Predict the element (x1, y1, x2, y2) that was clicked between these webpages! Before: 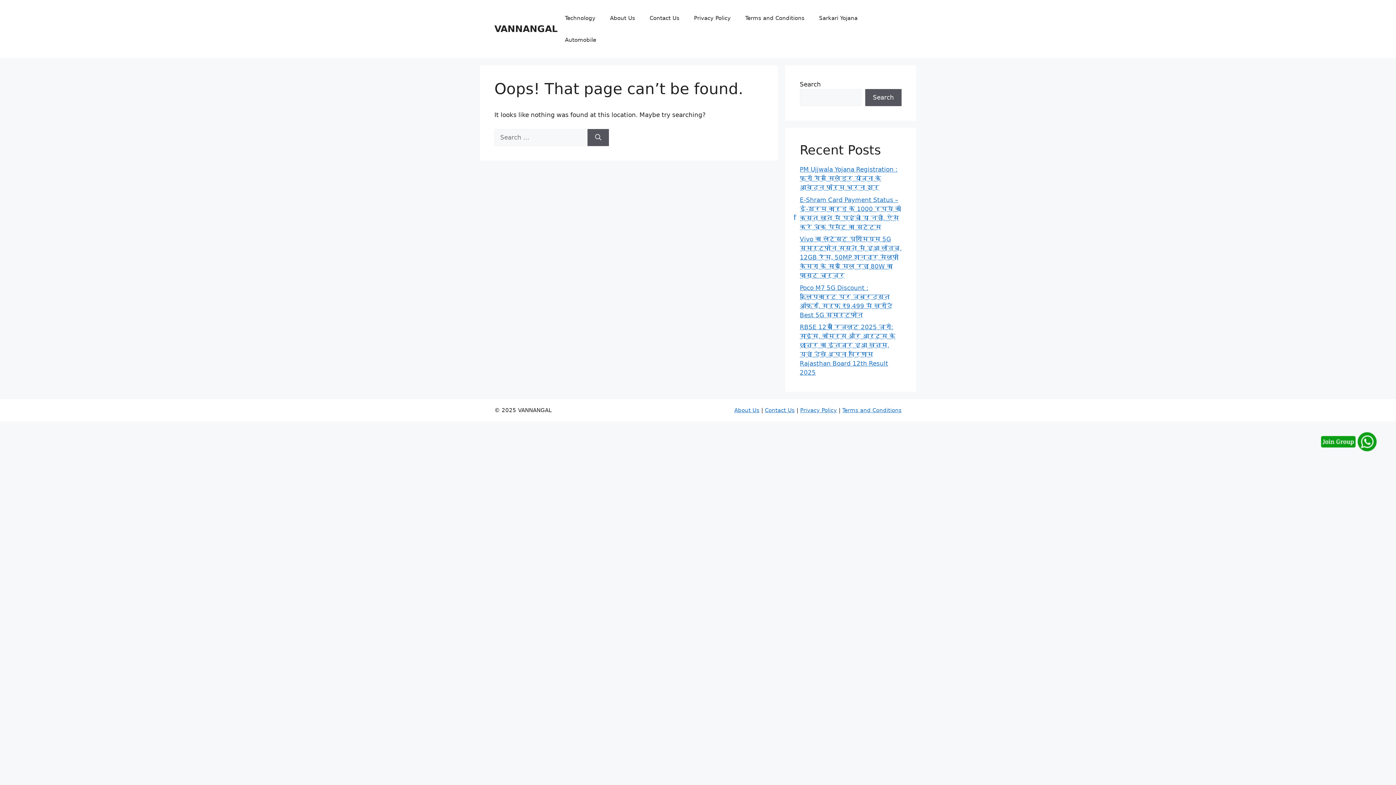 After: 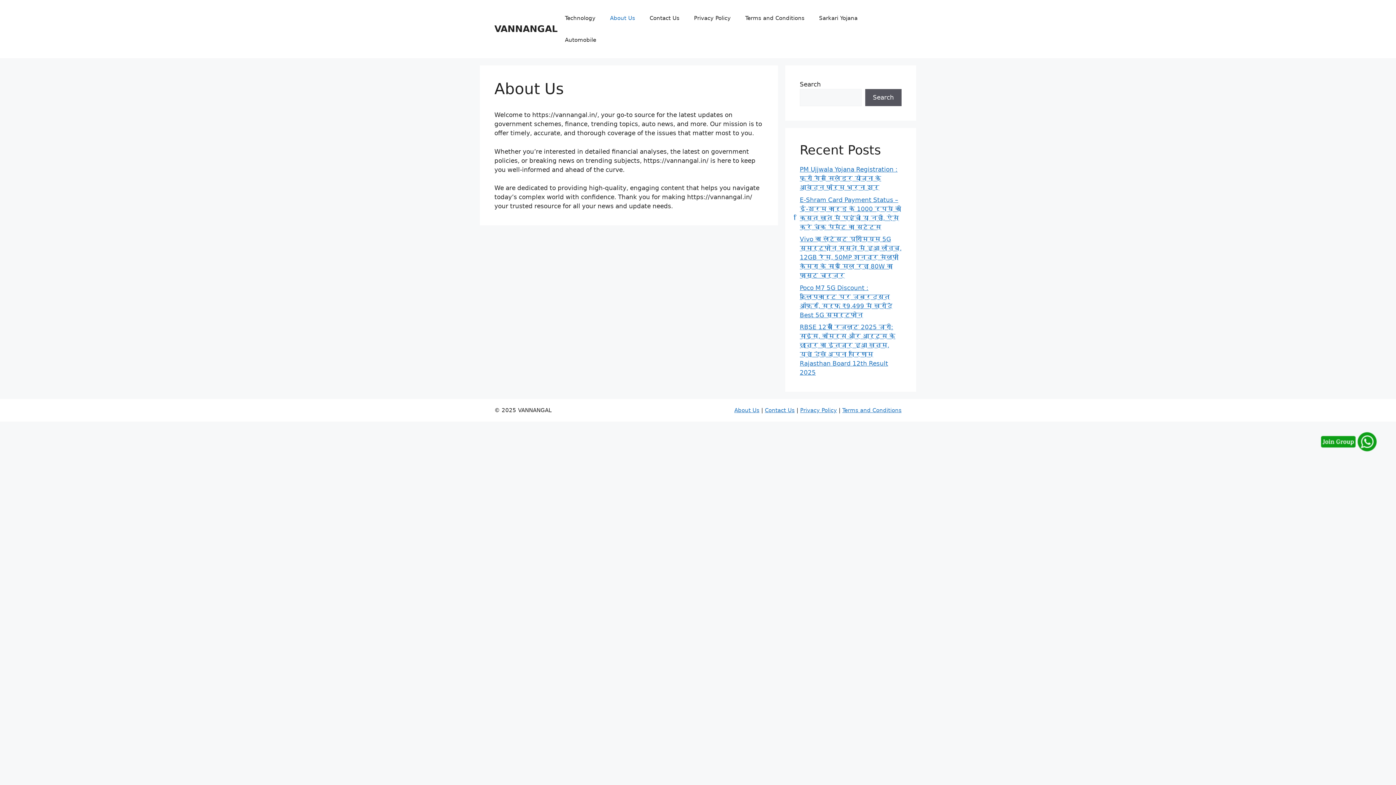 Action: bbox: (734, 407, 759, 413) label: About Us